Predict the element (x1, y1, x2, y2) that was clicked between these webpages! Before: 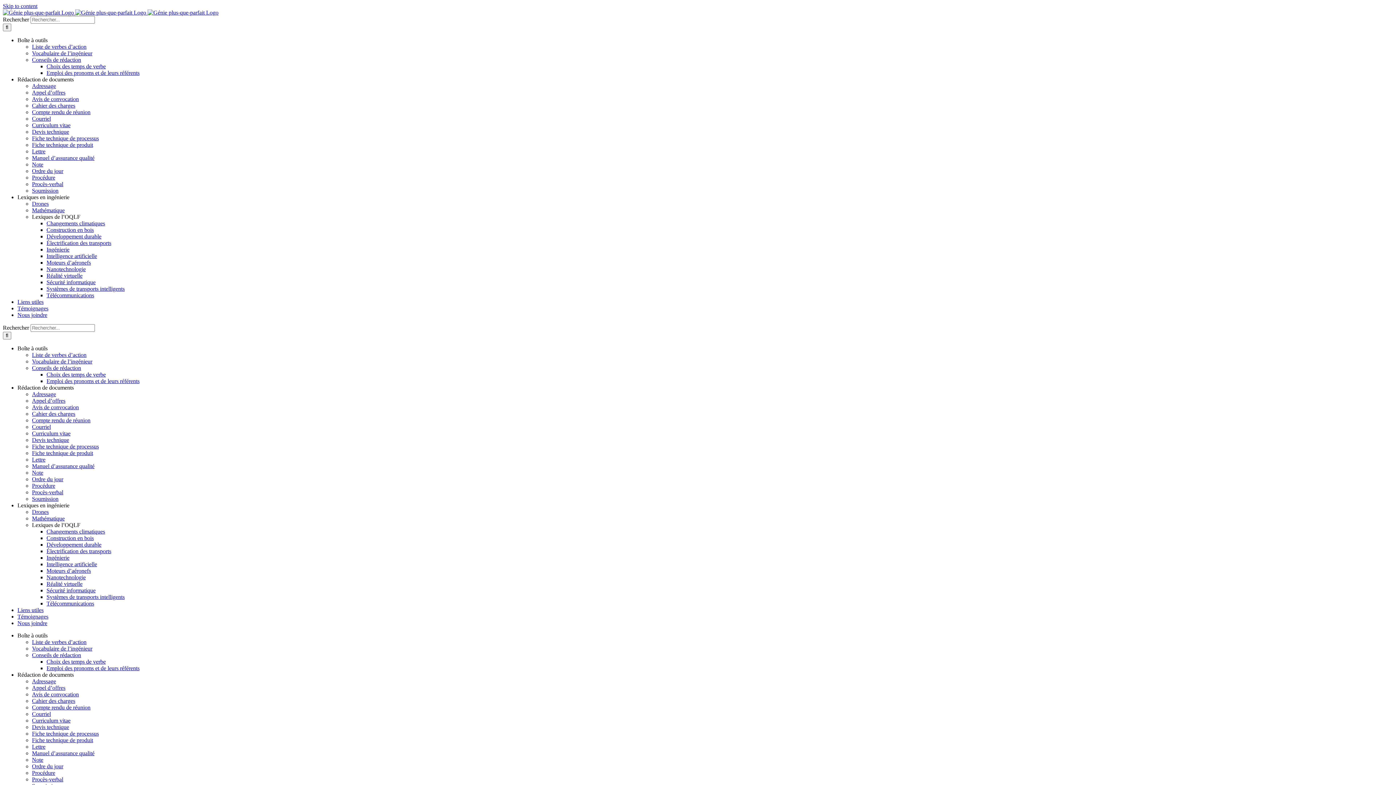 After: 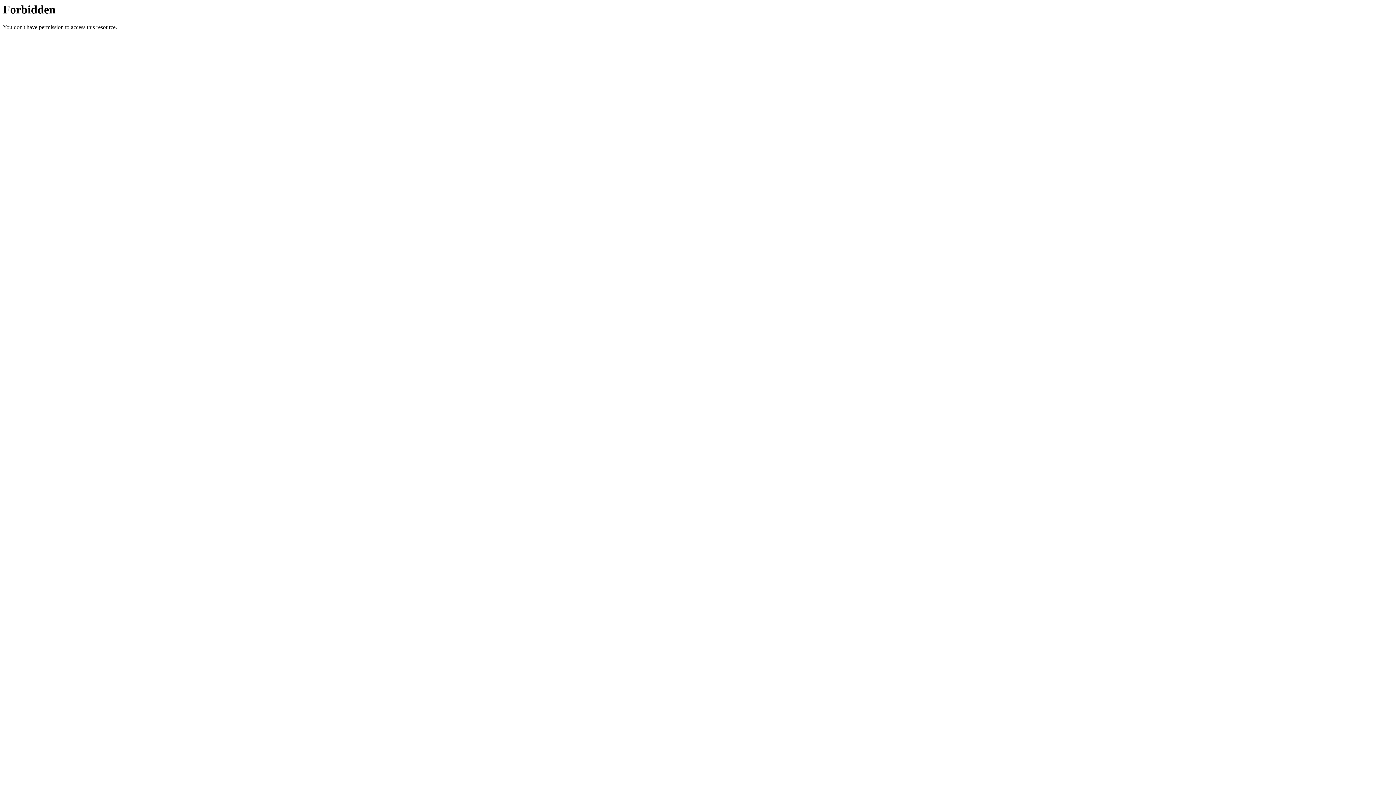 Action: bbox: (17, 613, 48, 620) label: Témoignages